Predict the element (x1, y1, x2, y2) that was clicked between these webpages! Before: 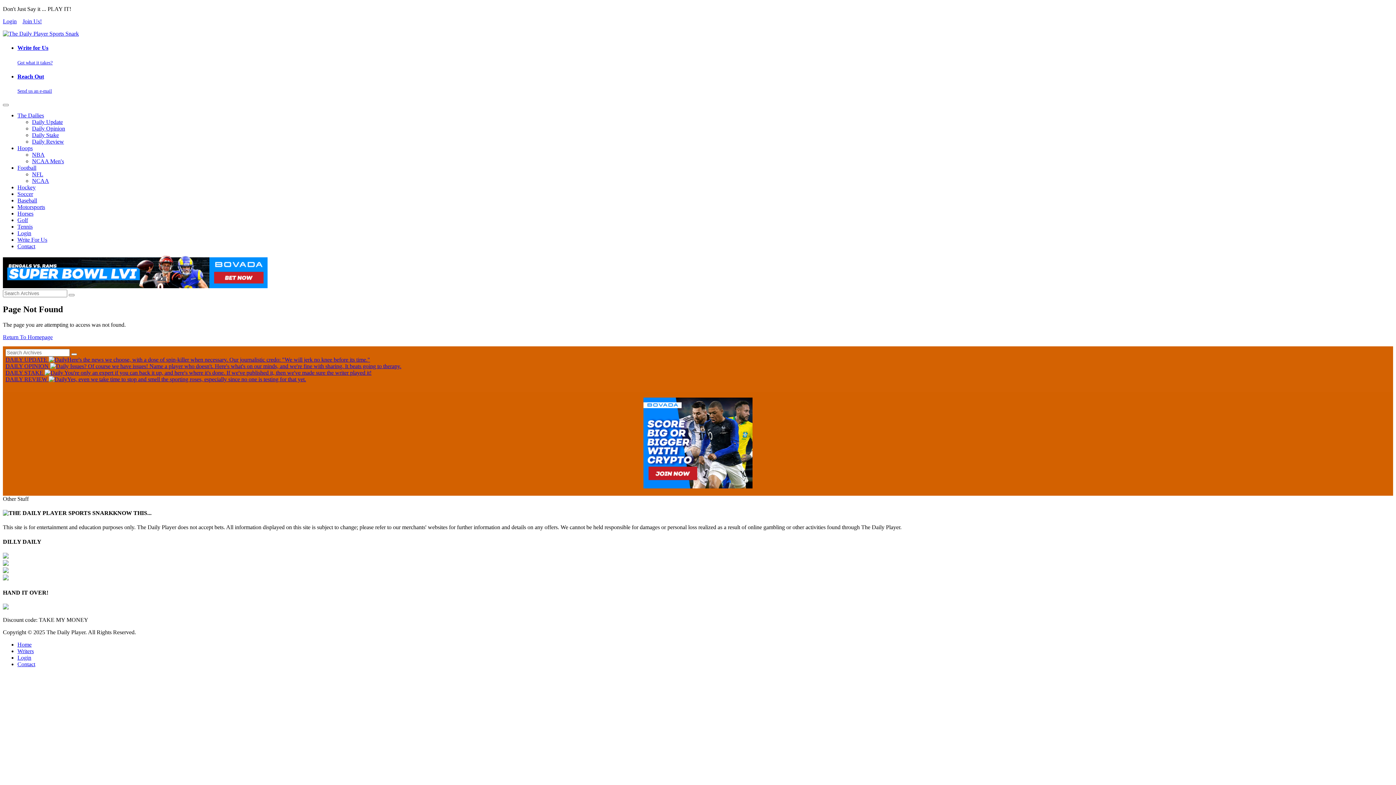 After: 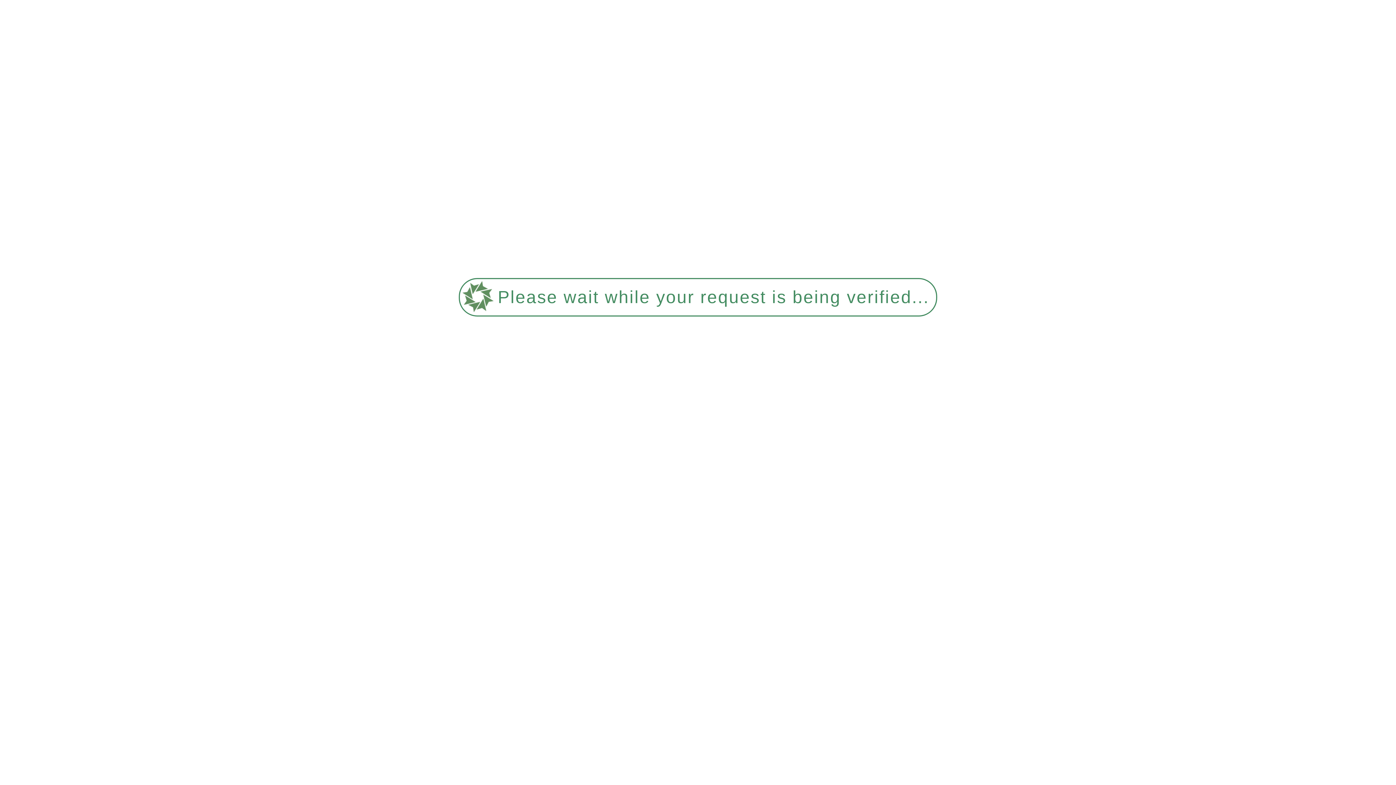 Action: bbox: (2, 553, 8, 559)